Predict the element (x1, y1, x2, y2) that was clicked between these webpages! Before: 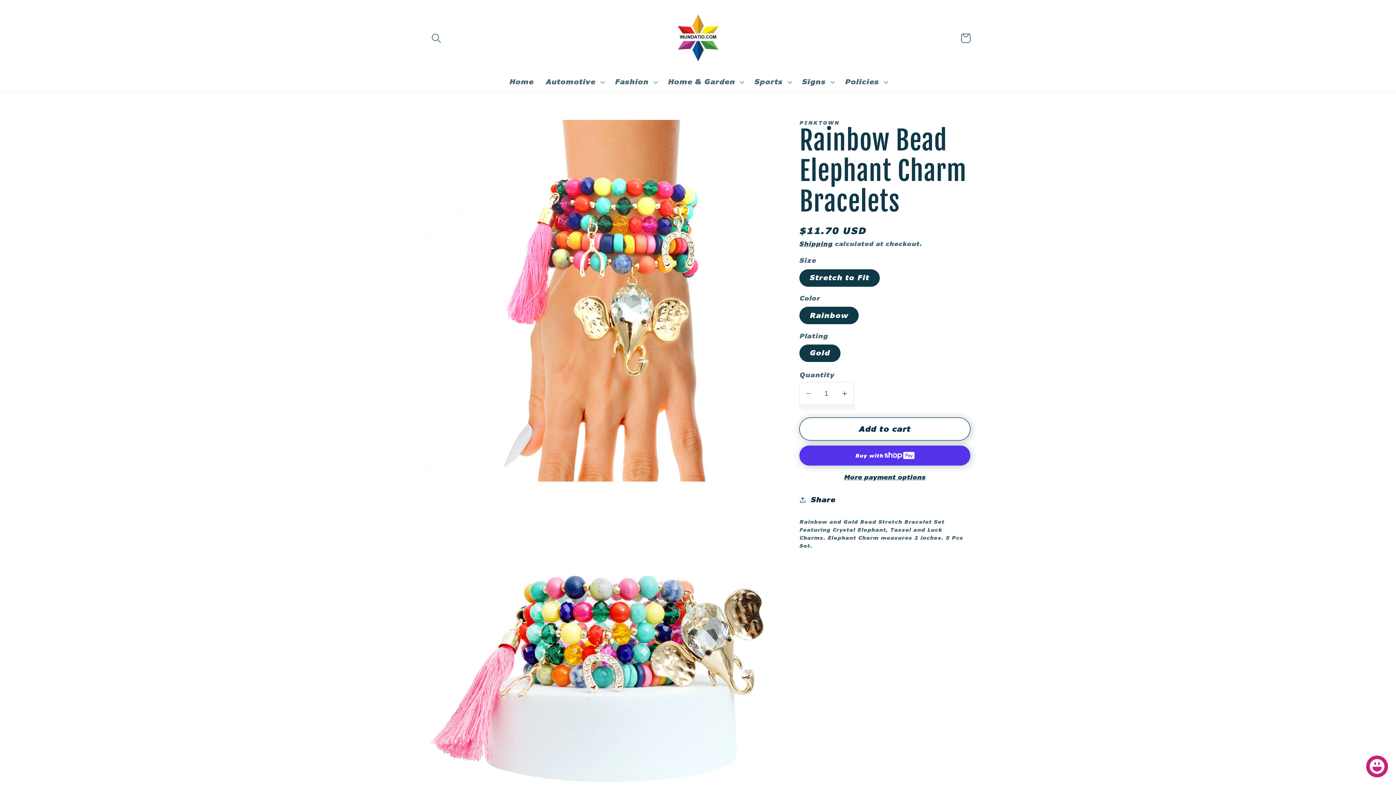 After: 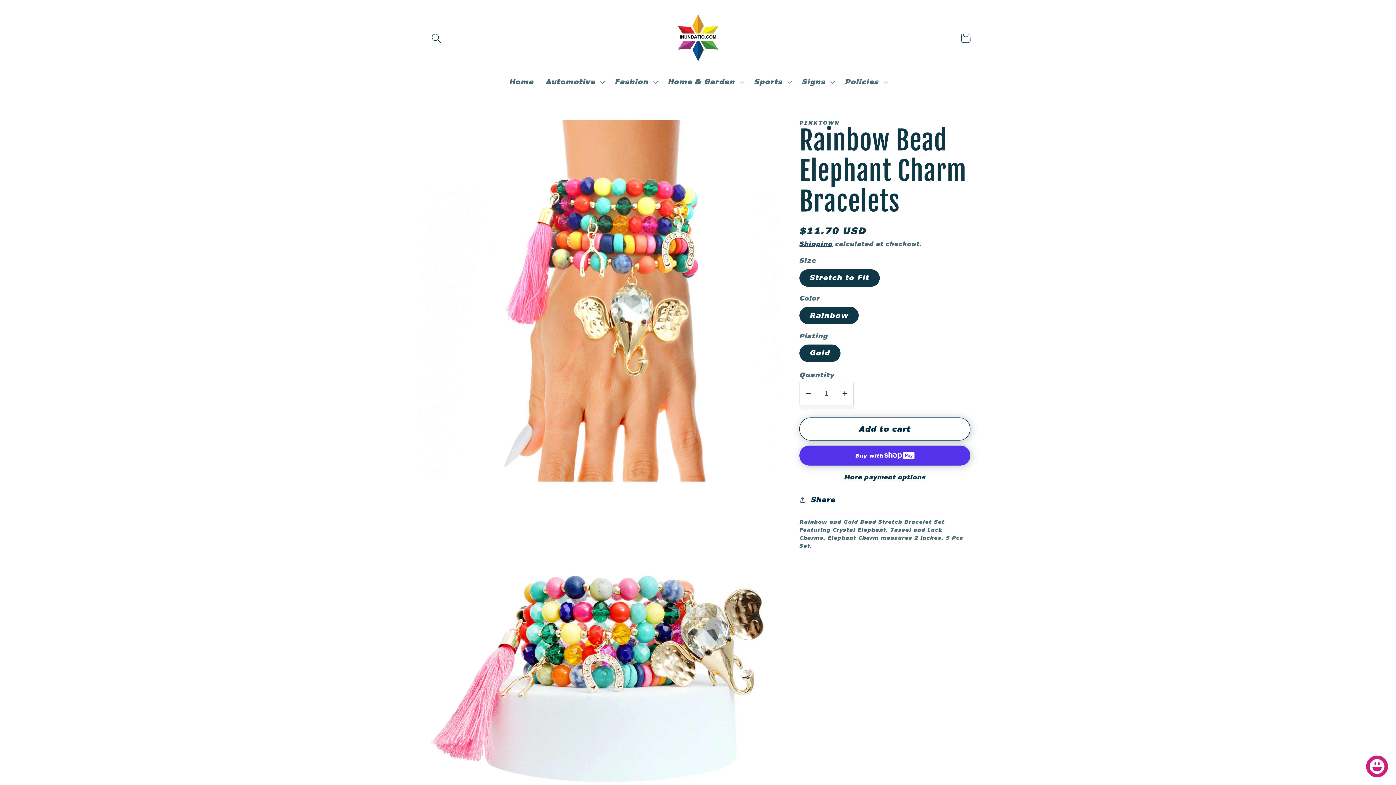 Action: bbox: (799, 473, 970, 481) label: More payment options